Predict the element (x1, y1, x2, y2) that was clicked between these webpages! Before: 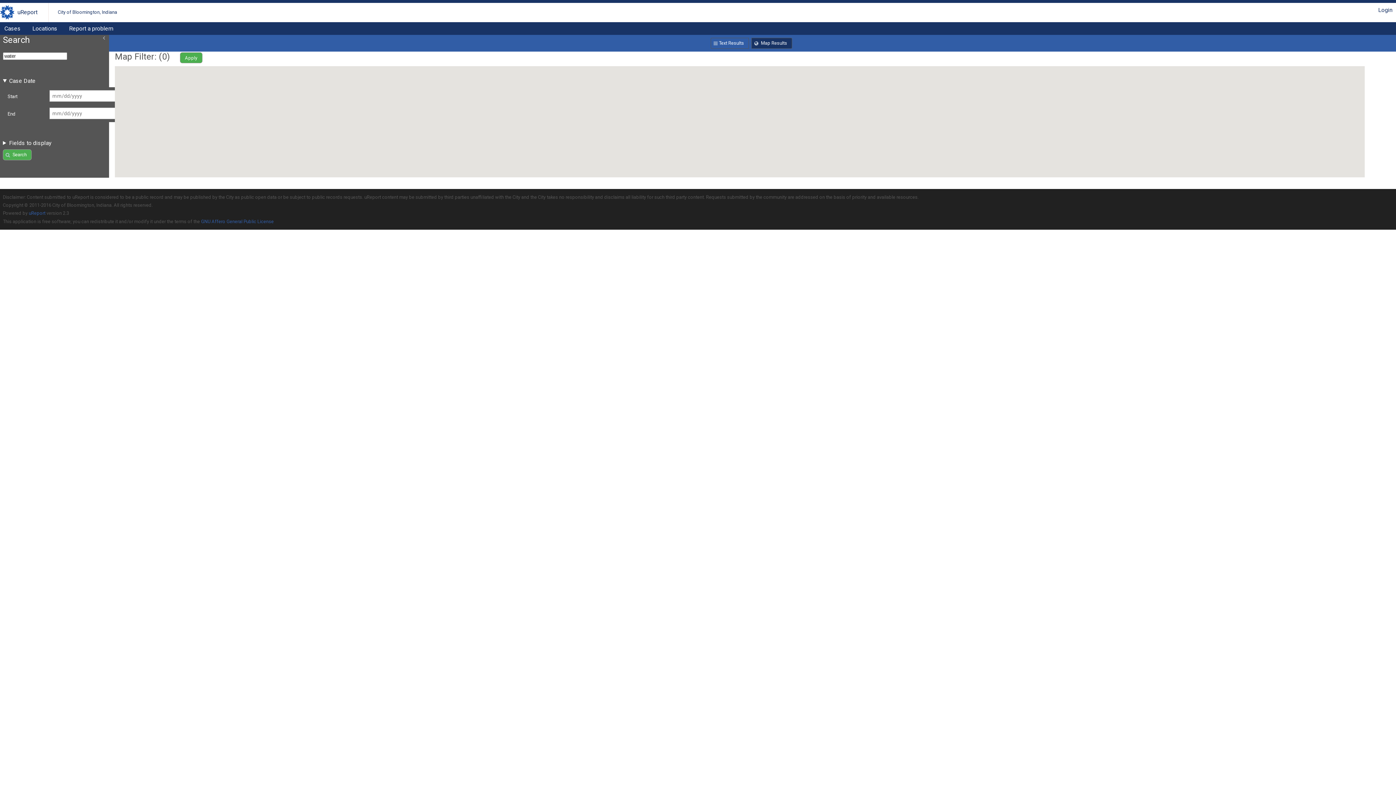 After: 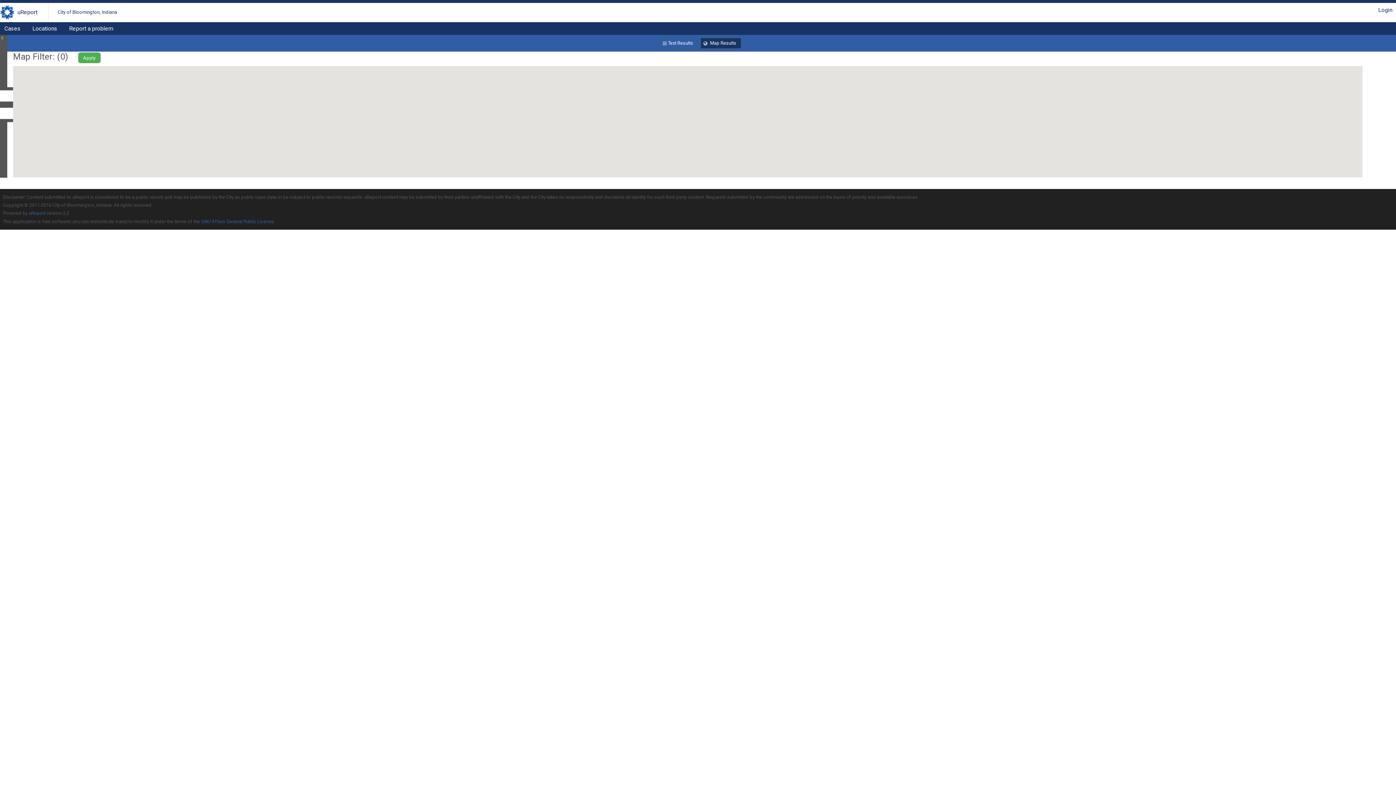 Action: label: Slide bbox: (99, 34, 109, 40)